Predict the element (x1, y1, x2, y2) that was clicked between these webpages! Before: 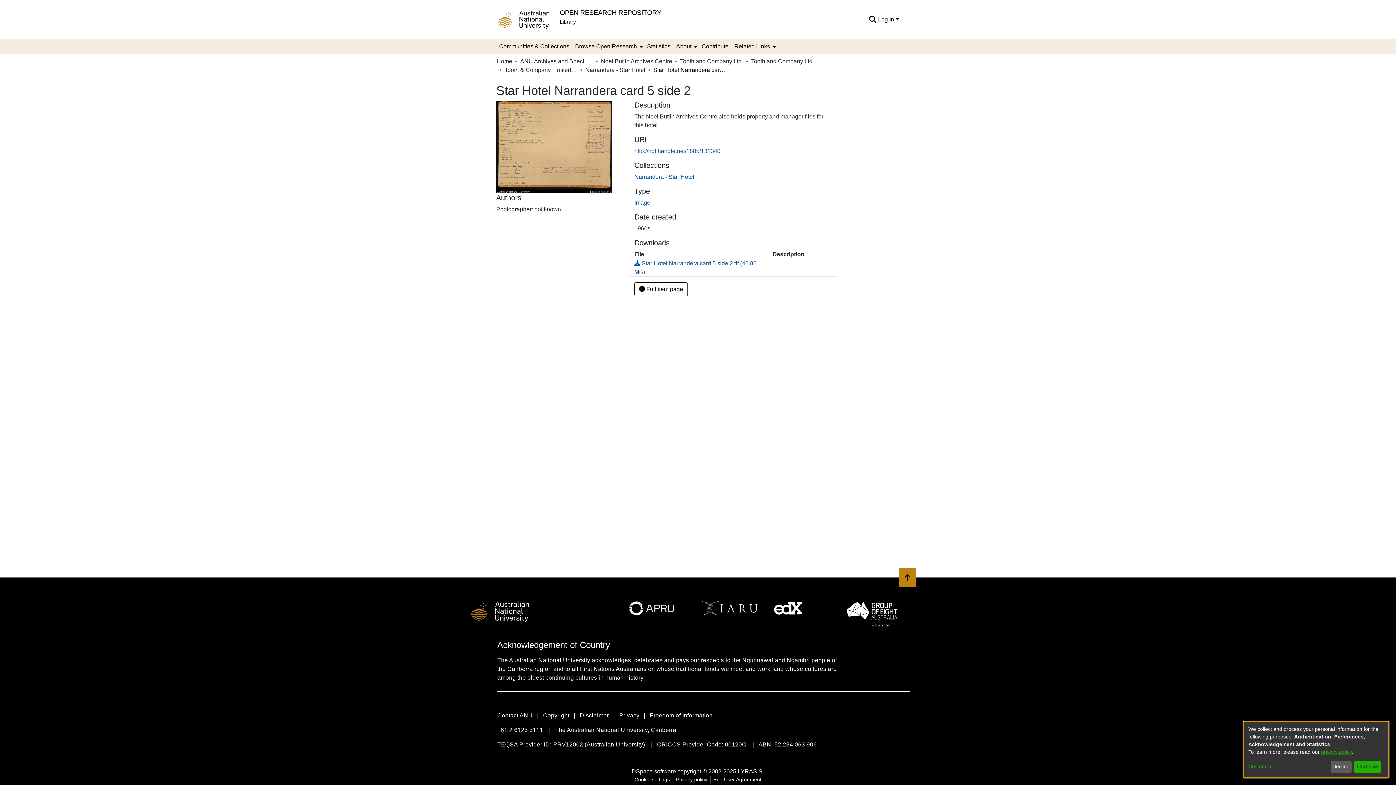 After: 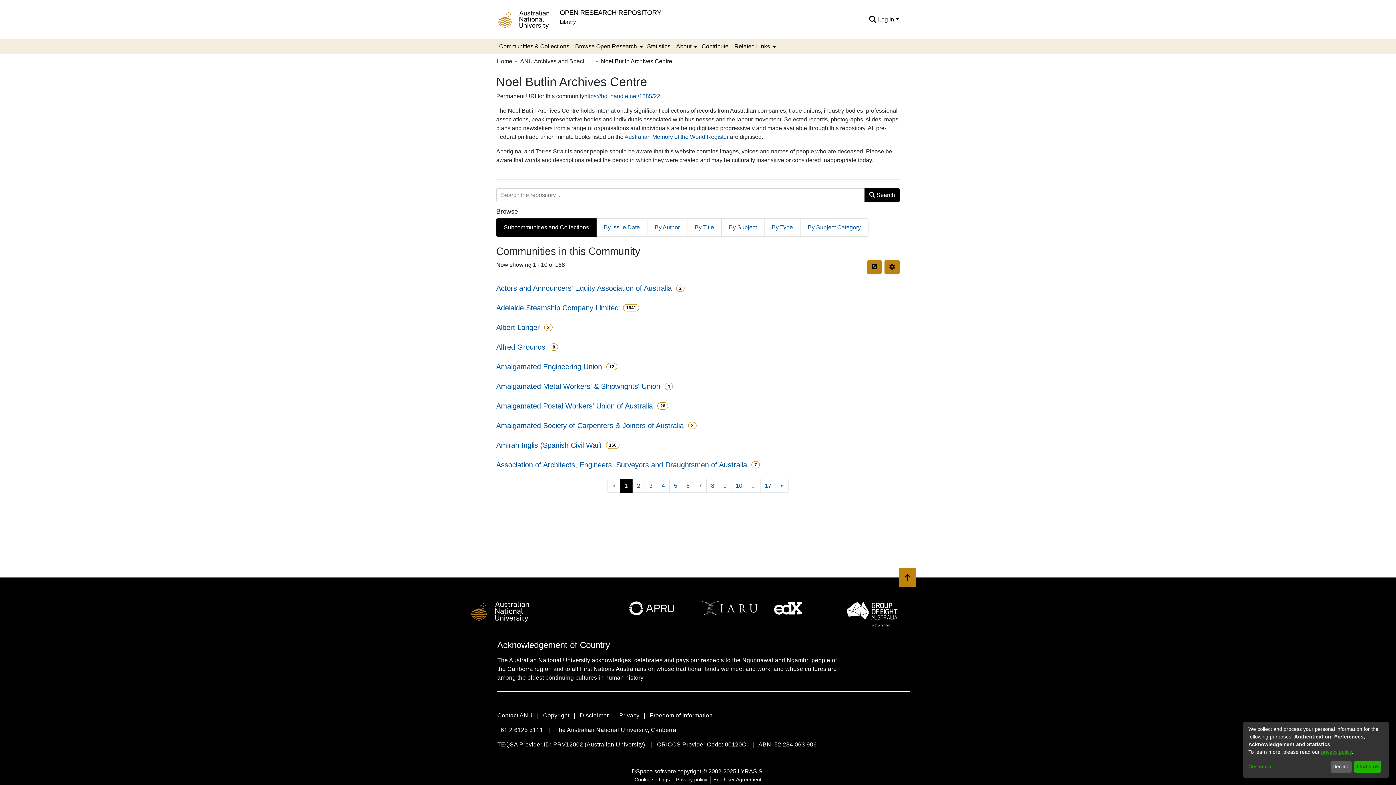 Action: label: Noel Butlin Archives Centre bbox: (601, 57, 672, 65)